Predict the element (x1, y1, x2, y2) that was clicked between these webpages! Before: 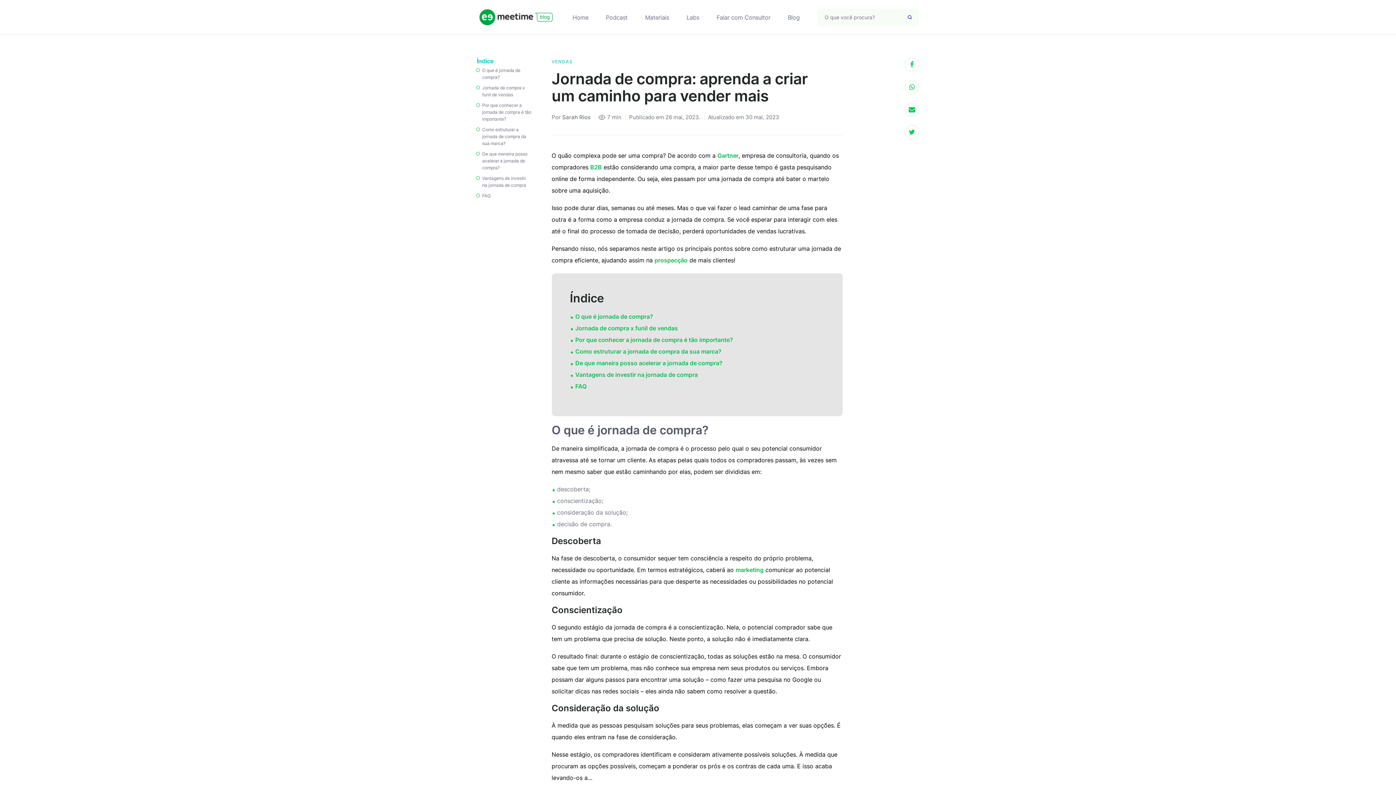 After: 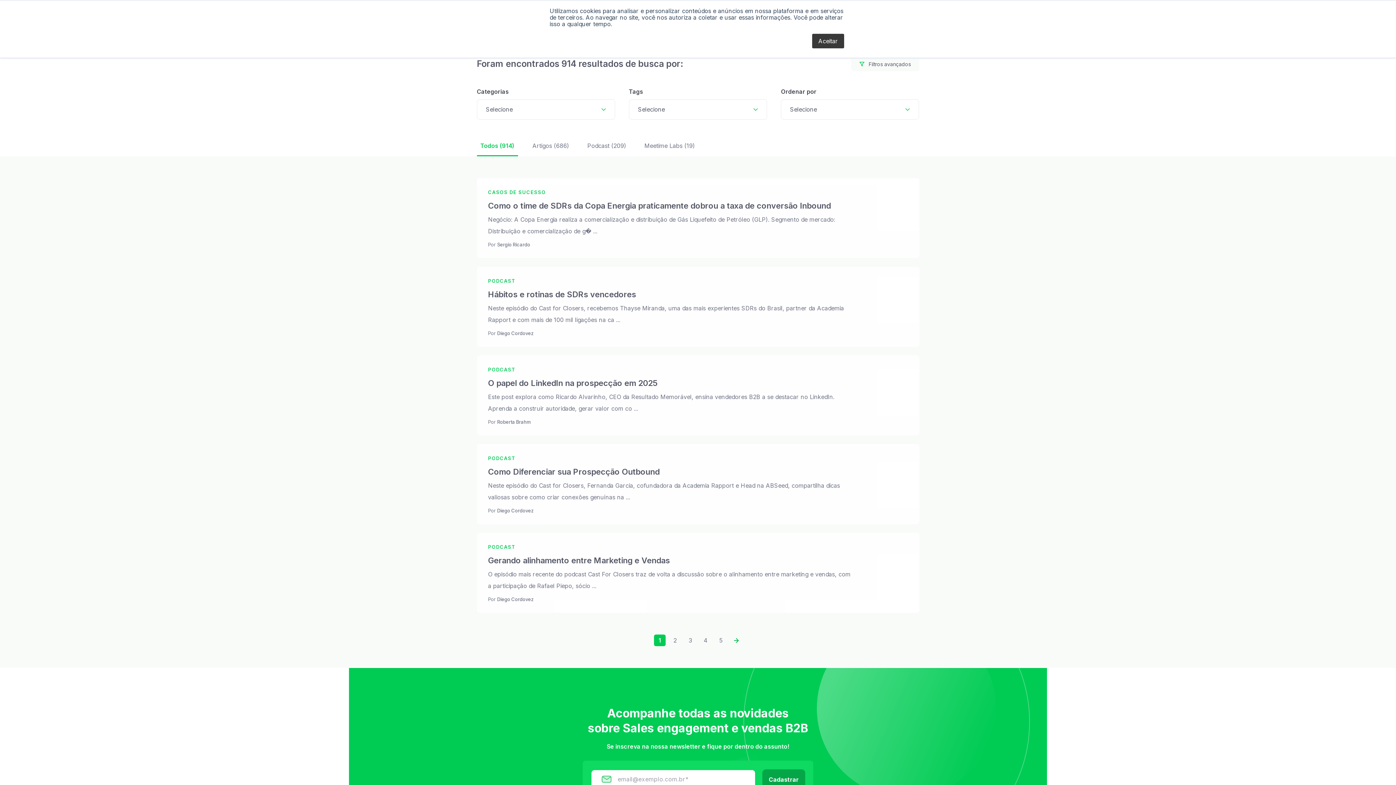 Action: bbox: (908, 11, 912, 22) label: Procurar